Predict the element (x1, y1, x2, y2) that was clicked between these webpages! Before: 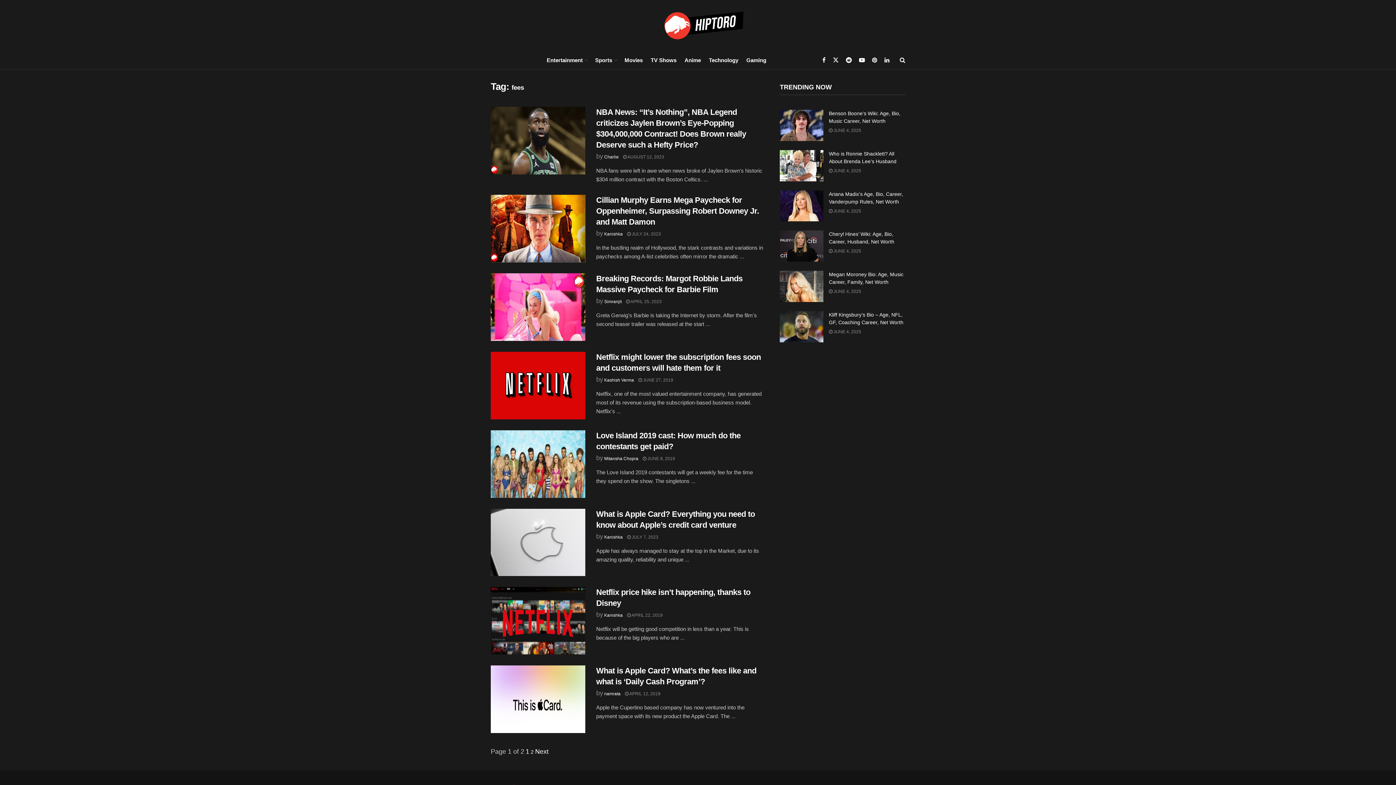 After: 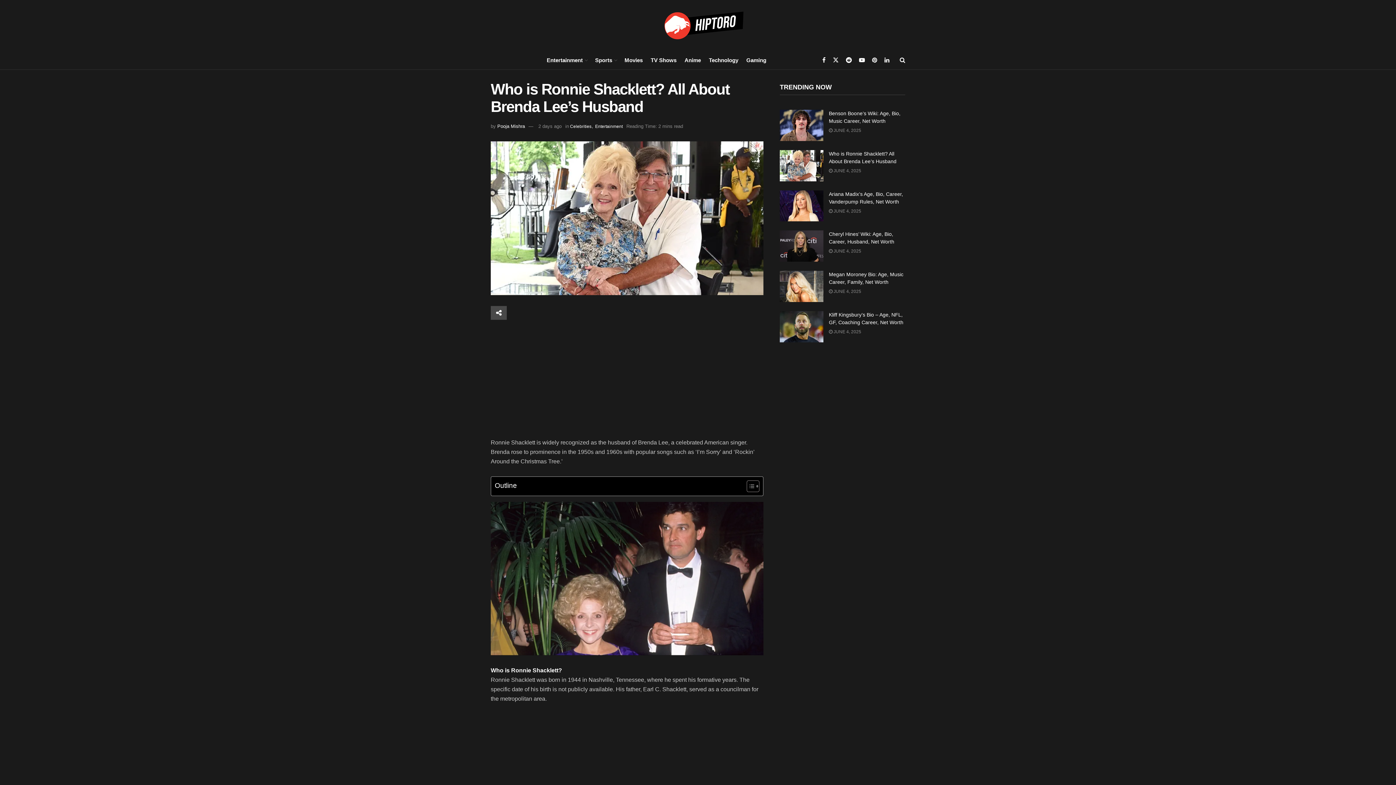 Action: bbox: (780, 150, 823, 181)